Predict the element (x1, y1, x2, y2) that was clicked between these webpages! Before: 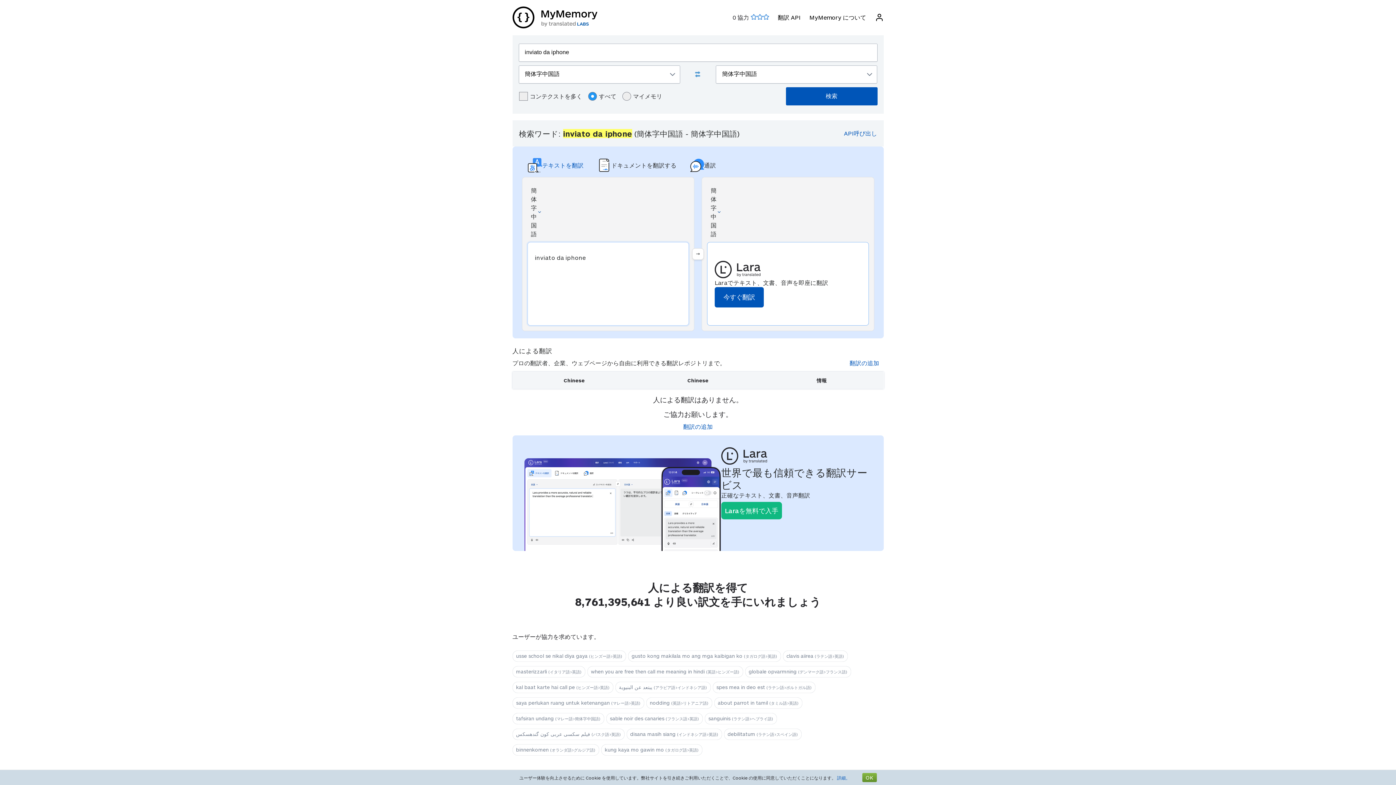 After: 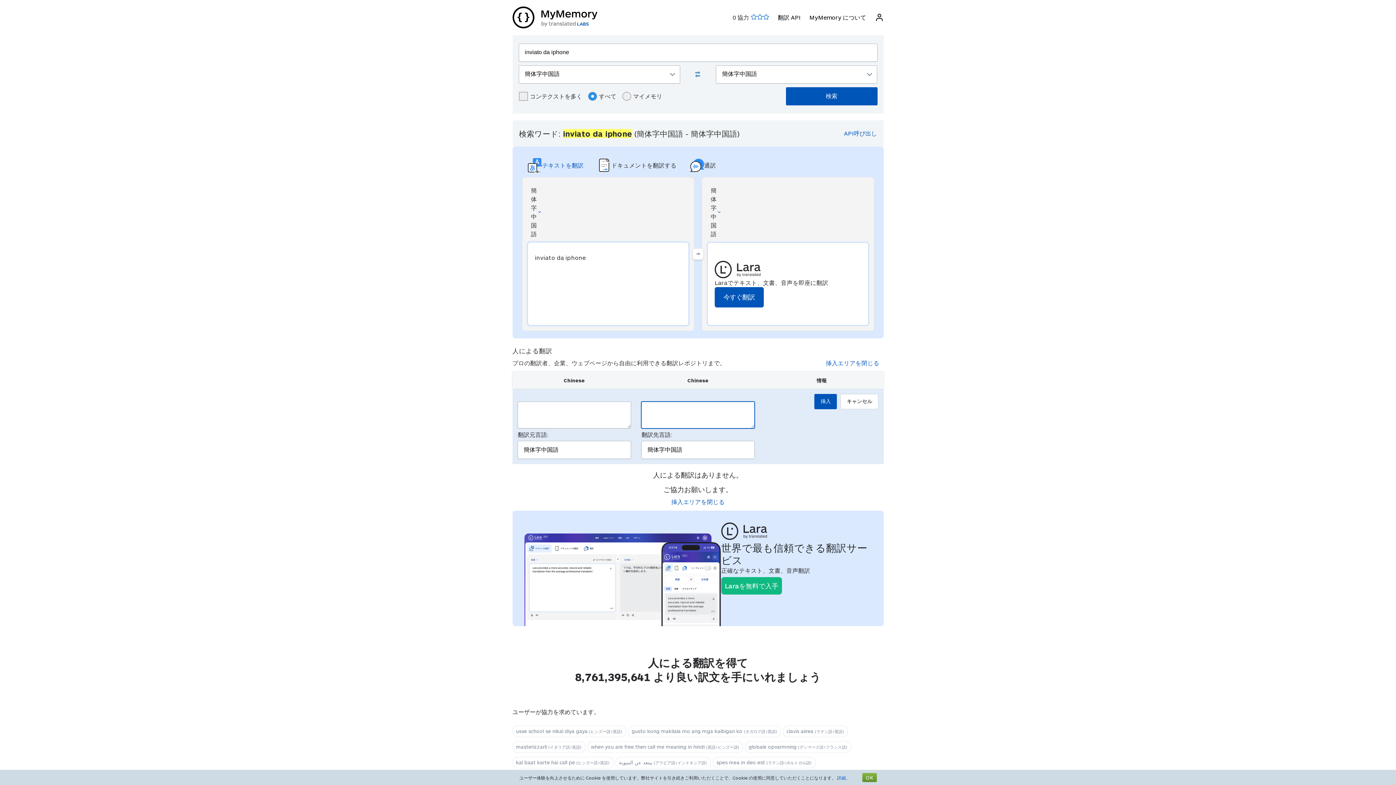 Action: label: 翻訳の追加 bbox: (683, 423, 713, 430)